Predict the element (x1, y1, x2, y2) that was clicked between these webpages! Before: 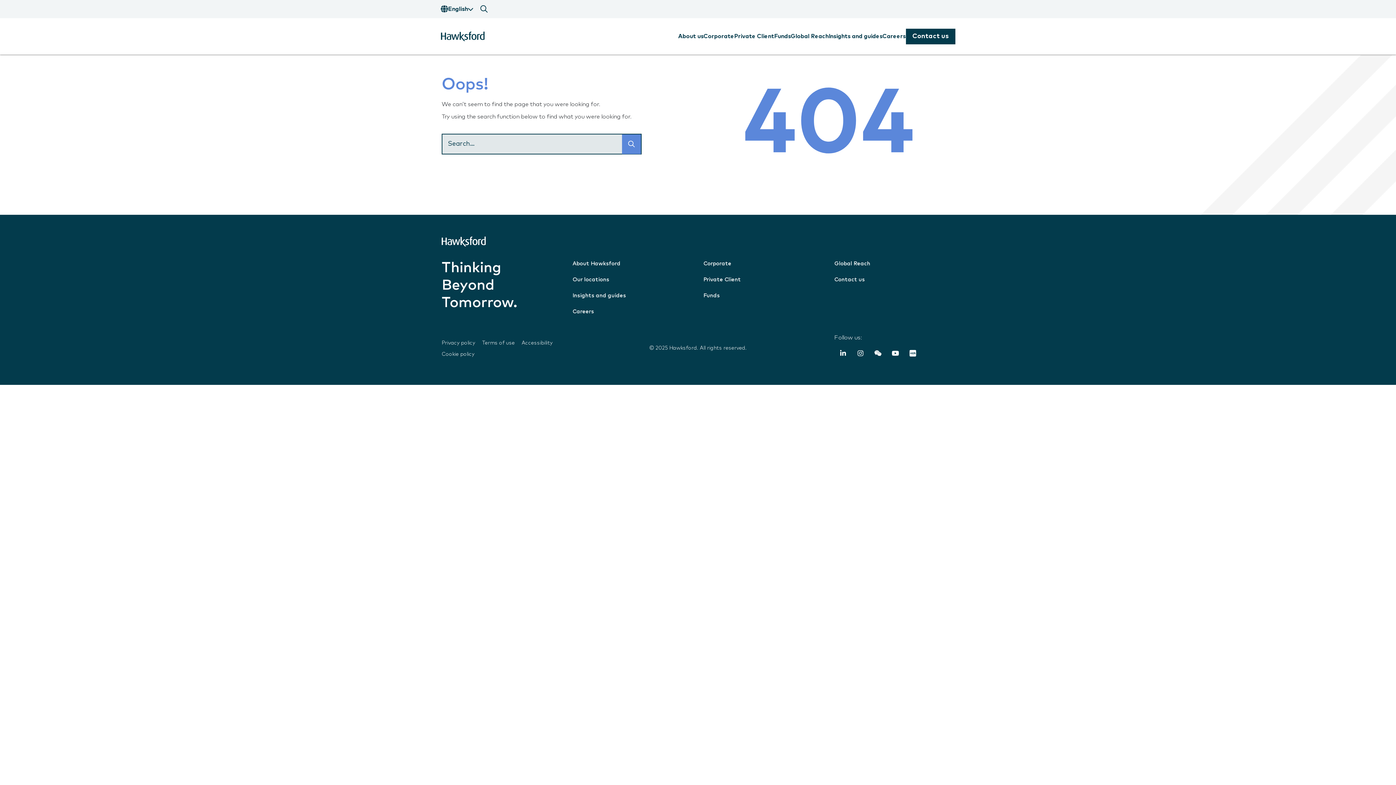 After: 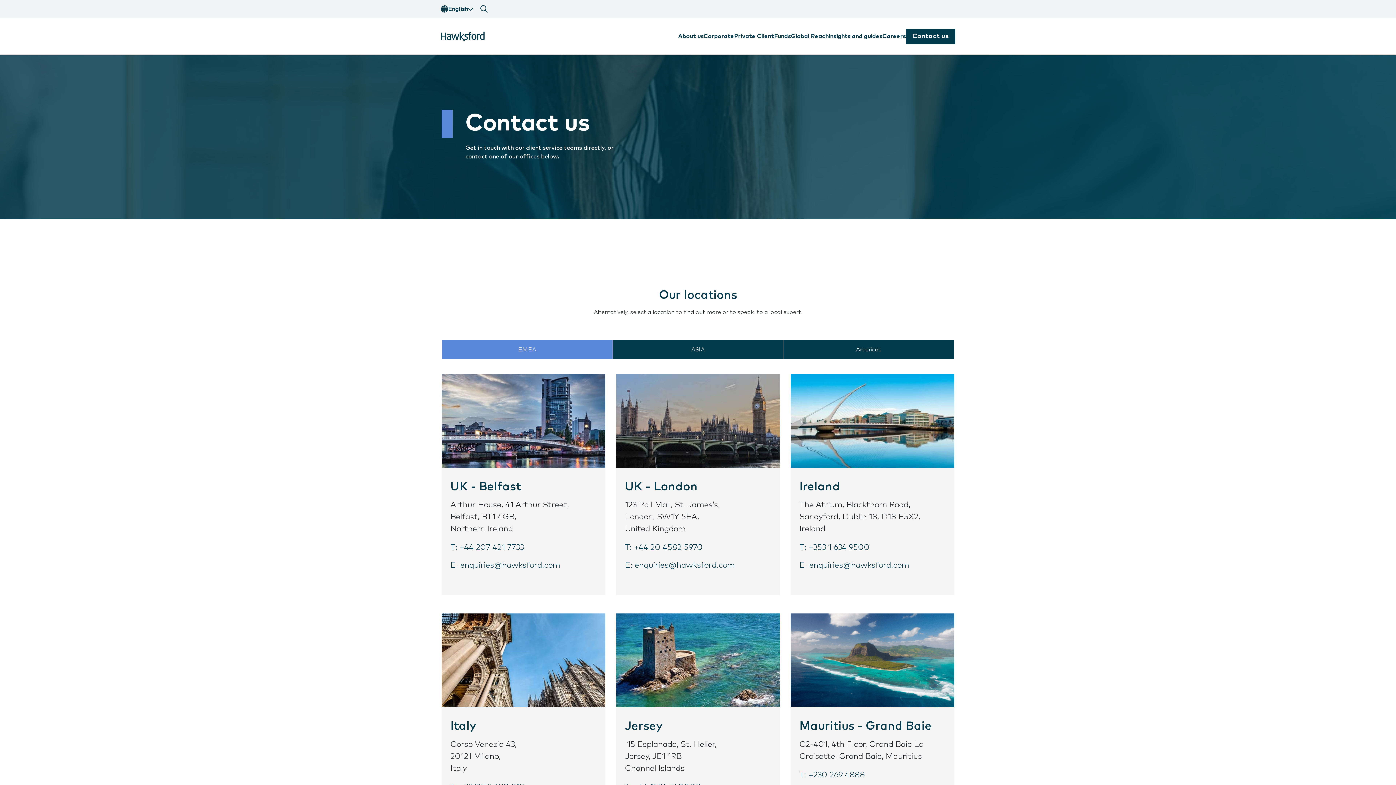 Action: bbox: (834, 277, 865, 282) label: Contact us